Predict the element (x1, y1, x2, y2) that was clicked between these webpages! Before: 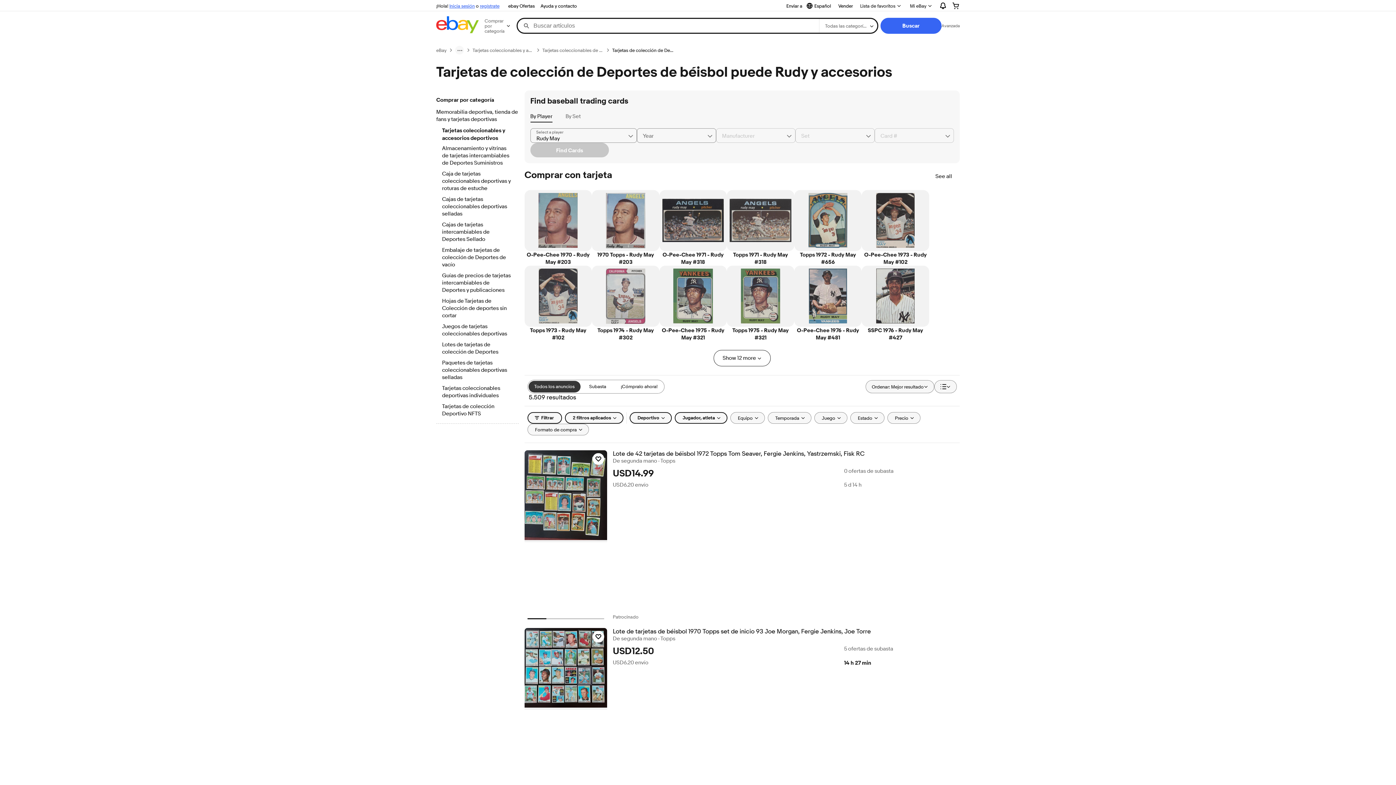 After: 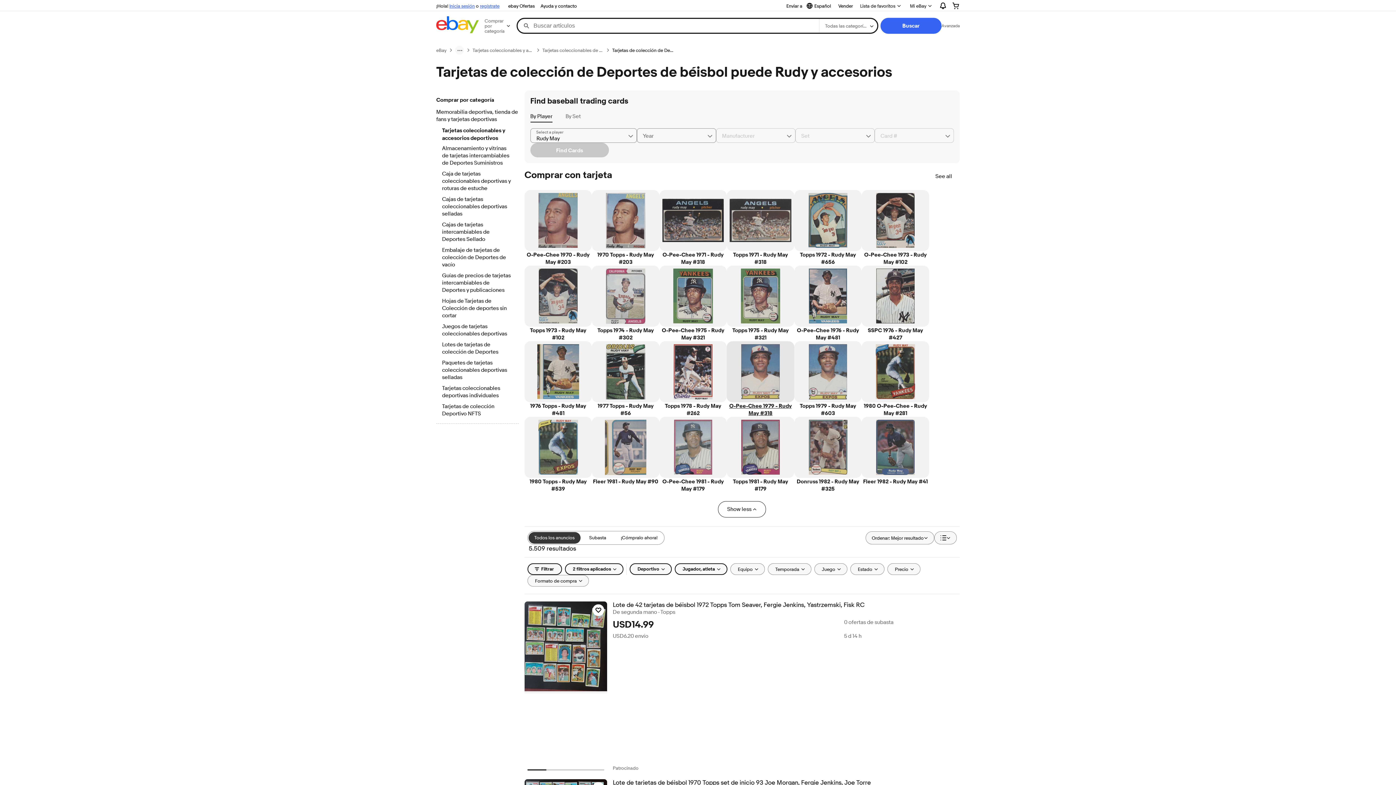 Action: label: Show 12 more
SHOP_BY_PLAYER_CARD
  bbox: (713, 350, 770, 366)